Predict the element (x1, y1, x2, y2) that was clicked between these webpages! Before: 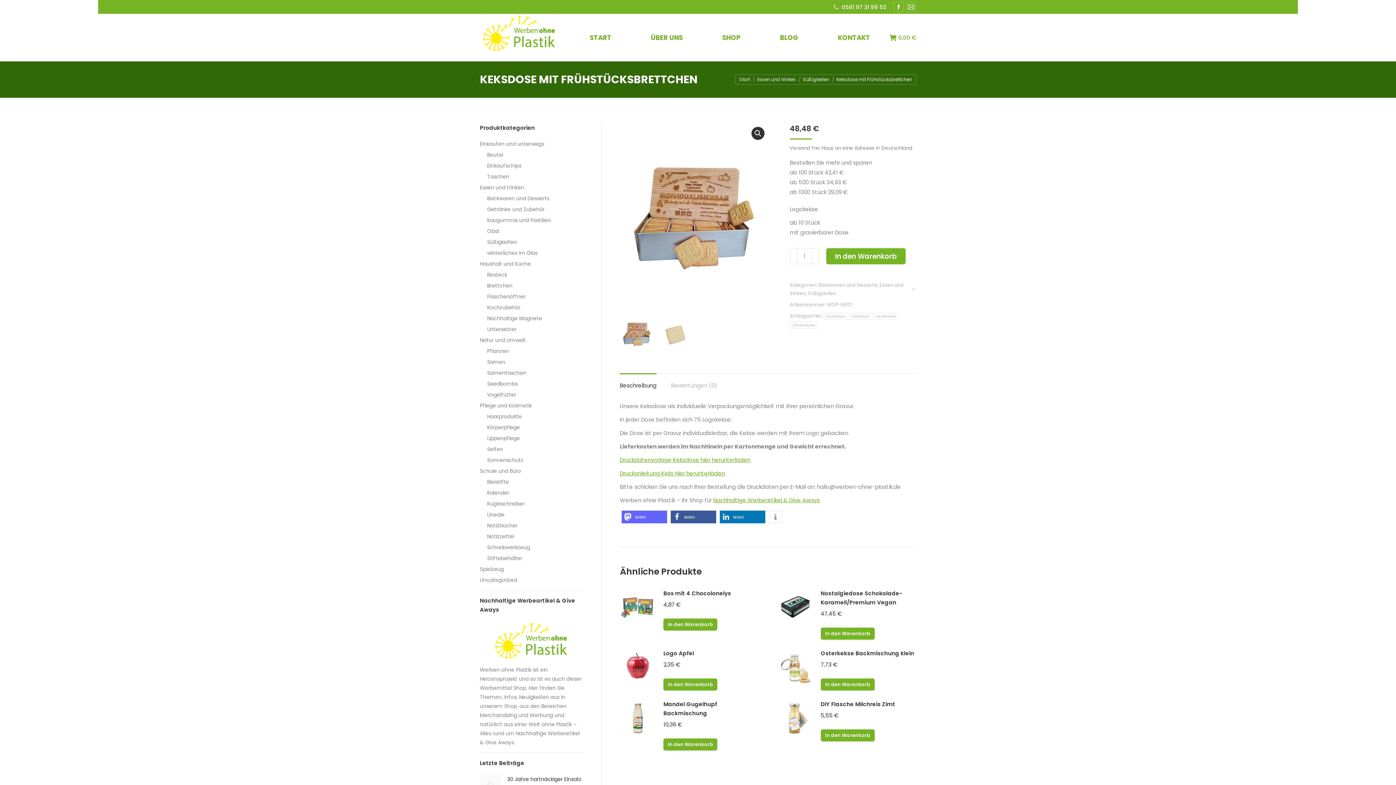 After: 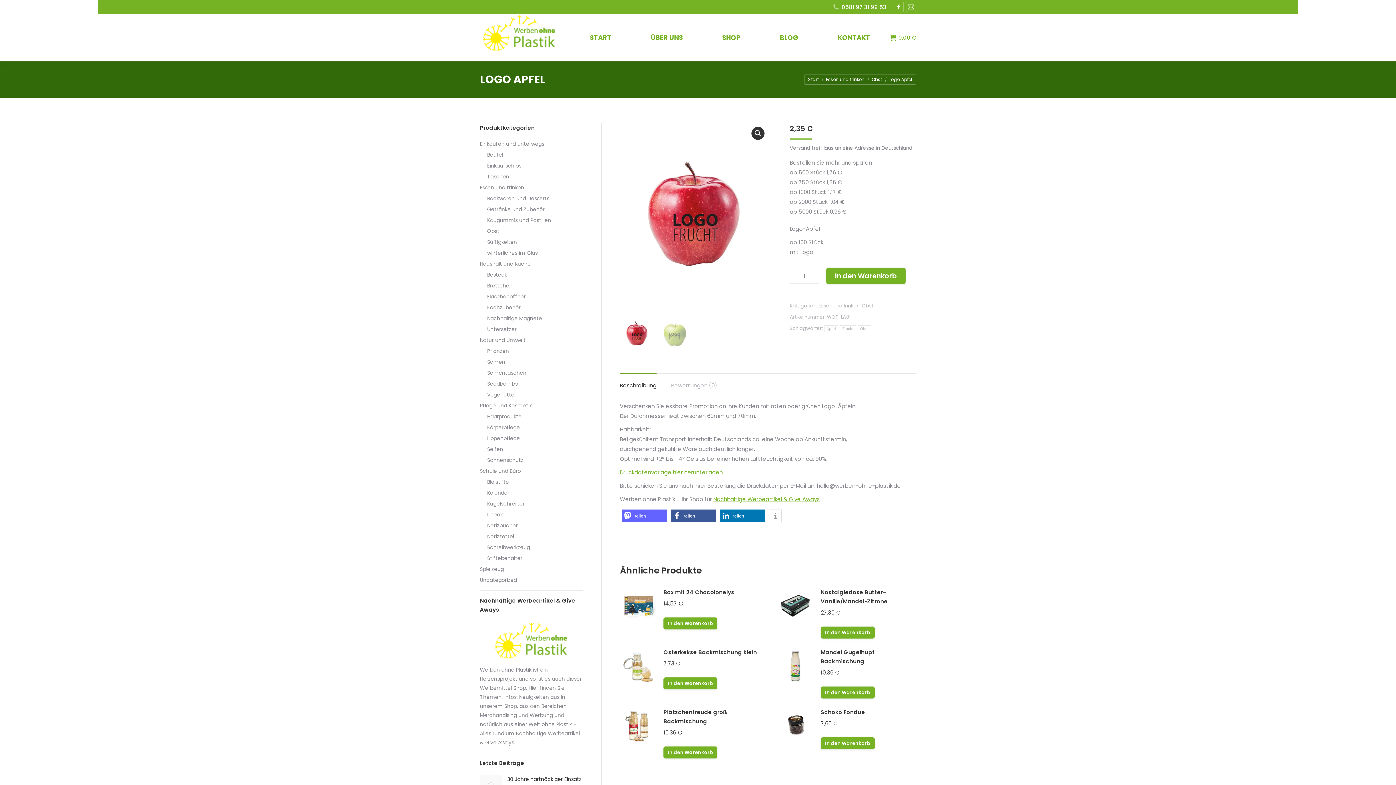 Action: bbox: (620, 649, 656, 691)